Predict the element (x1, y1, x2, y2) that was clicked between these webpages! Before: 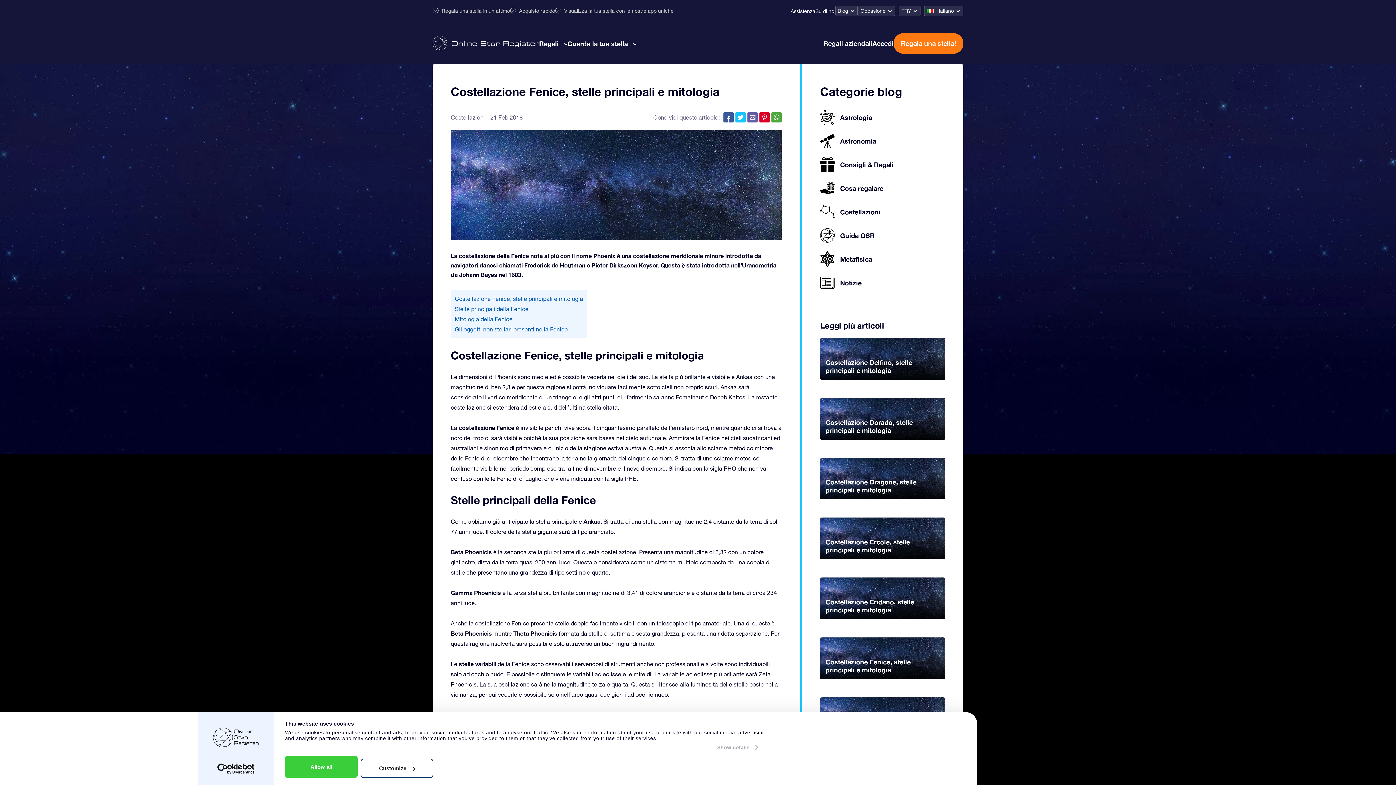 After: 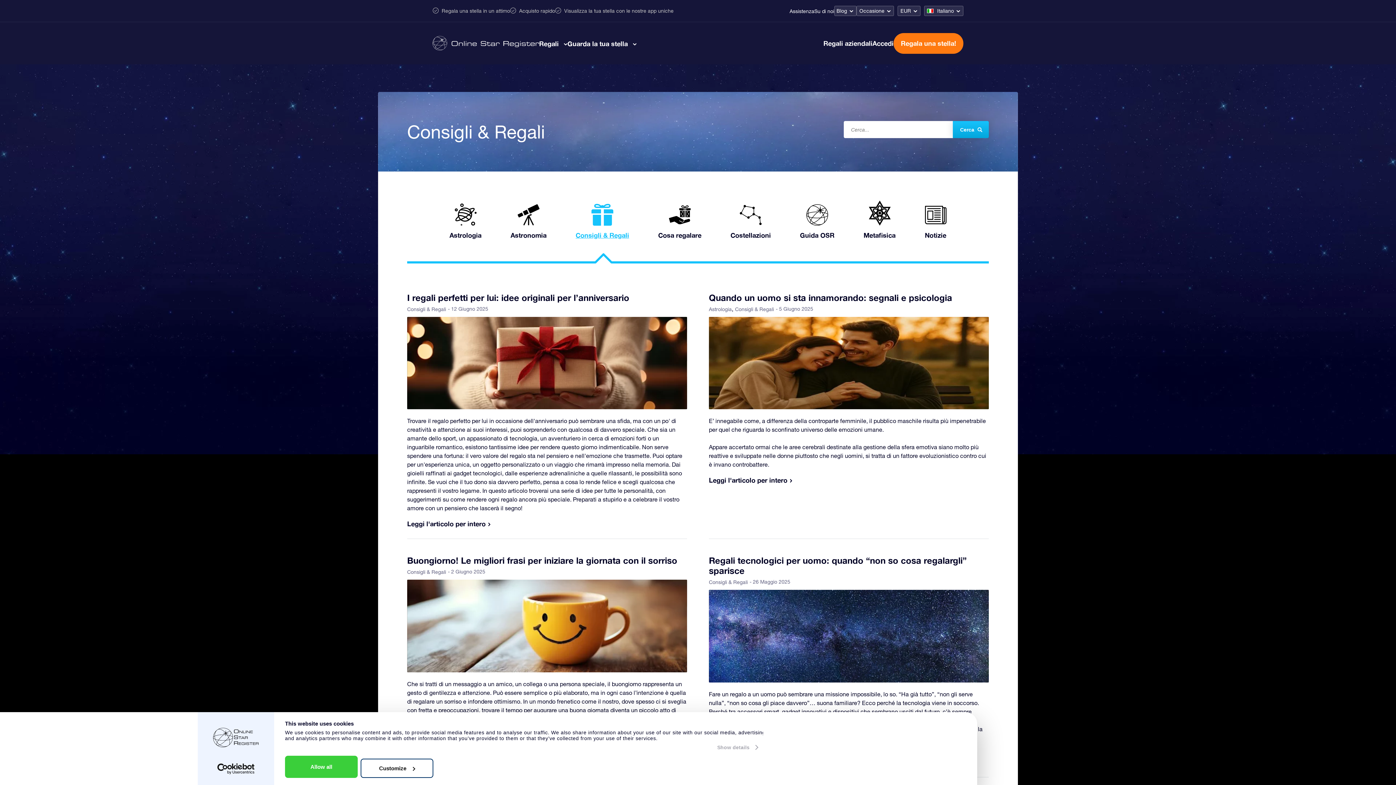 Action: label: Consigli & Regali bbox: (820, 157, 893, 172)